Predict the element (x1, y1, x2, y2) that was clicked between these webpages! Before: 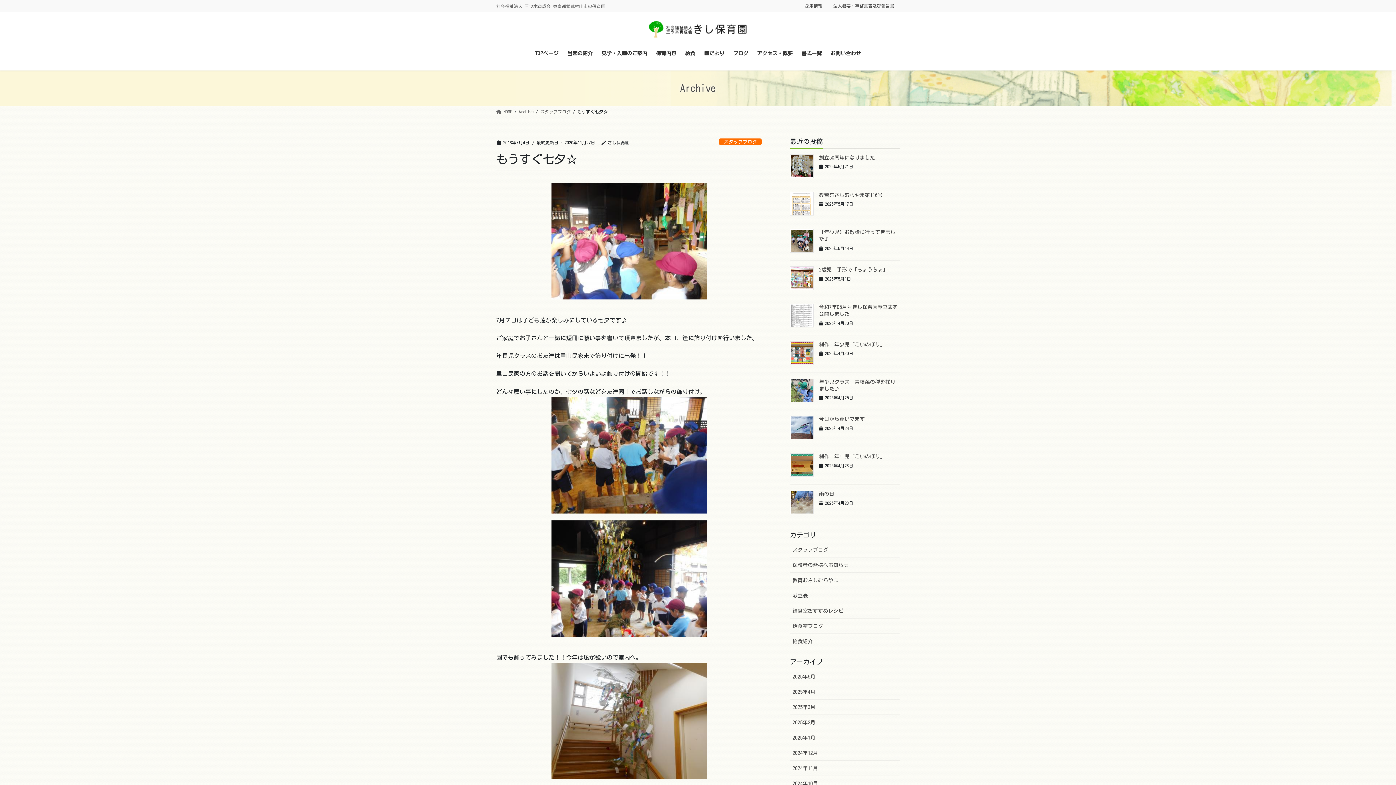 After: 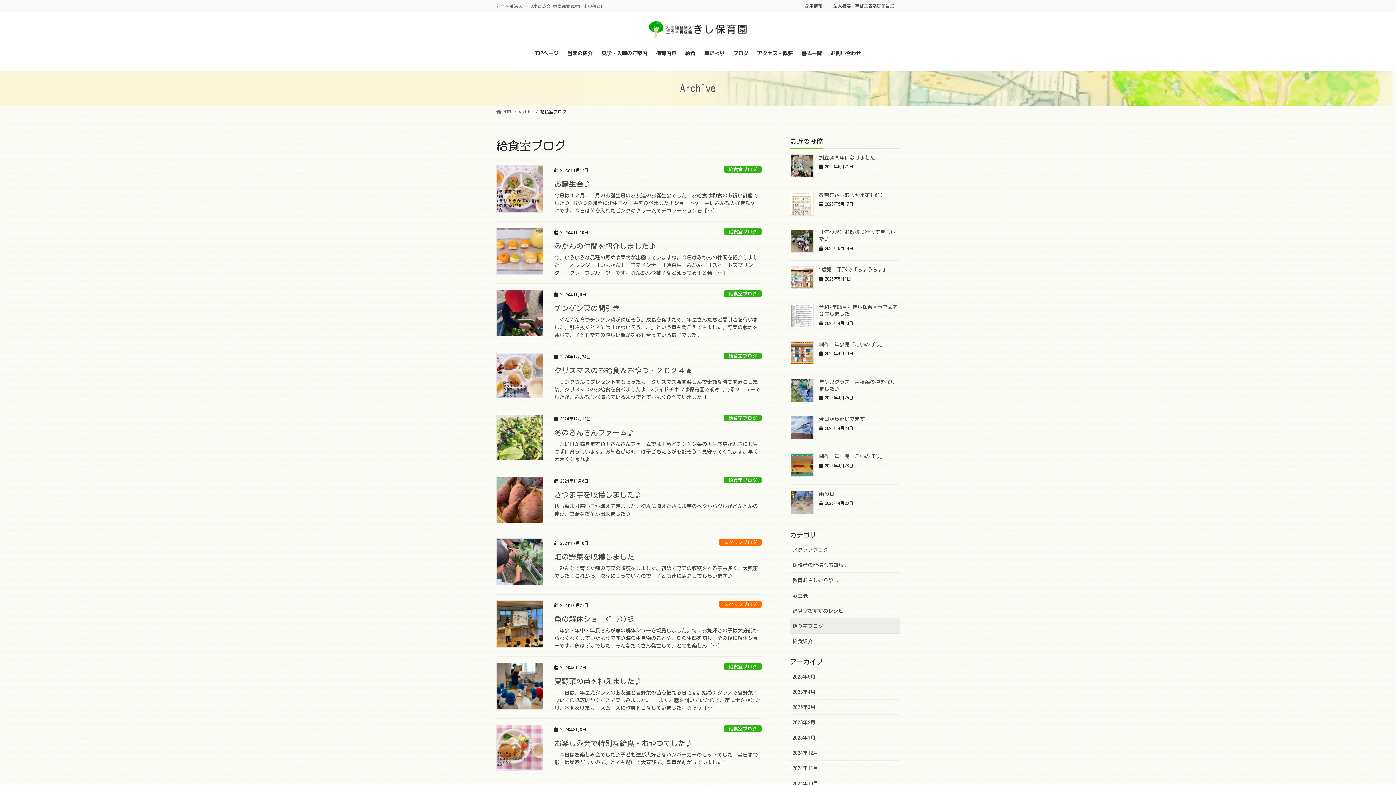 Action: bbox: (790, 618, 900, 634) label: 給食室ブログ